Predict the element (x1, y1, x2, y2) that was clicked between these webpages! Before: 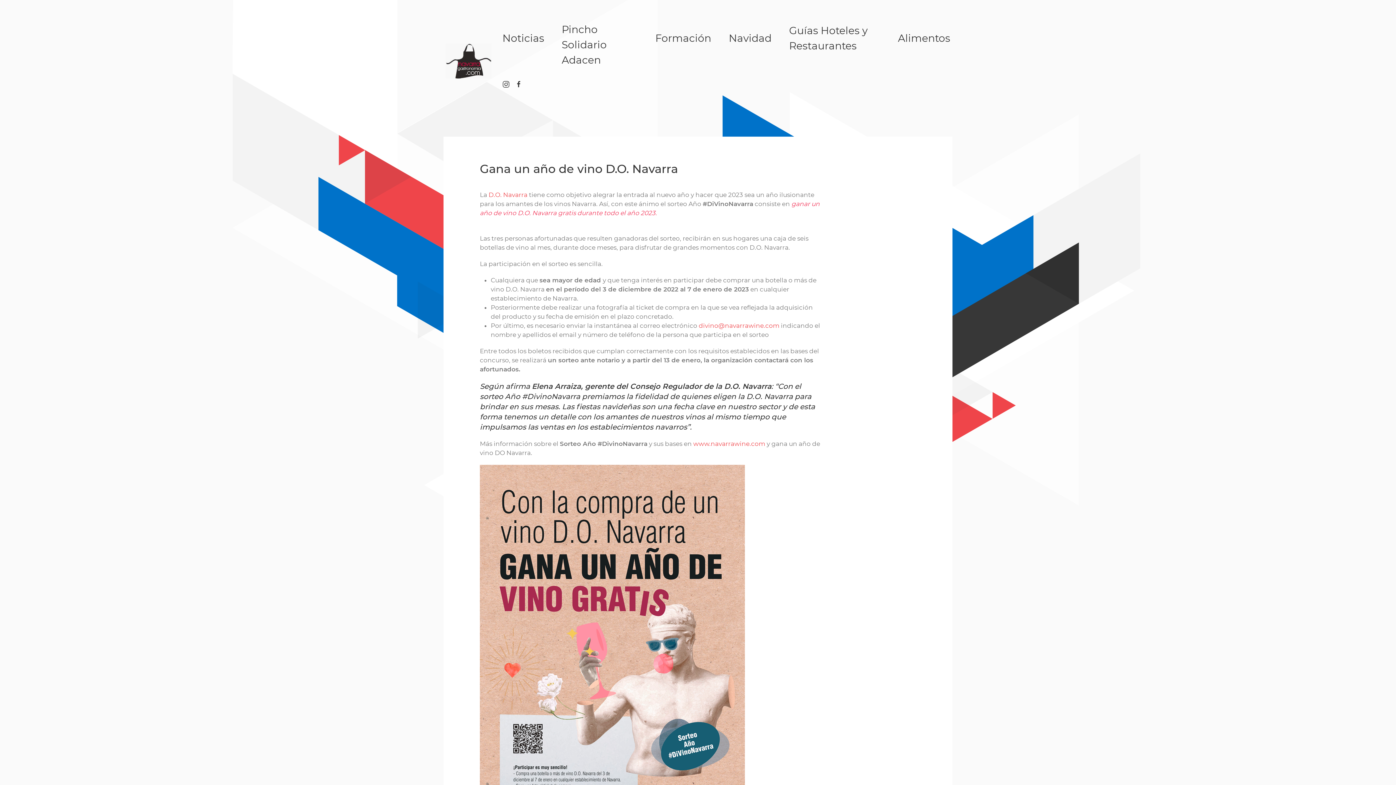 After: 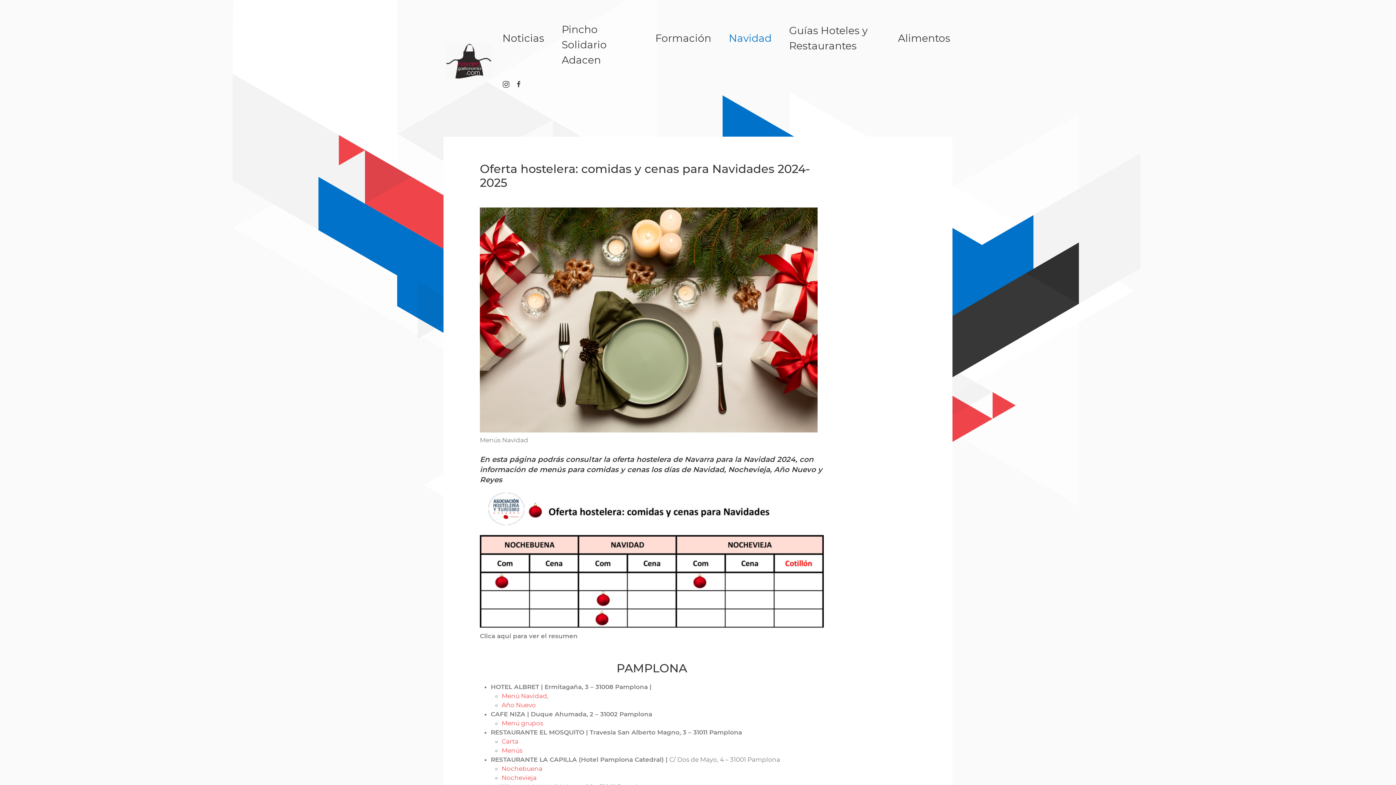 Action: label: Navidad bbox: (720, 21, 780, 54)